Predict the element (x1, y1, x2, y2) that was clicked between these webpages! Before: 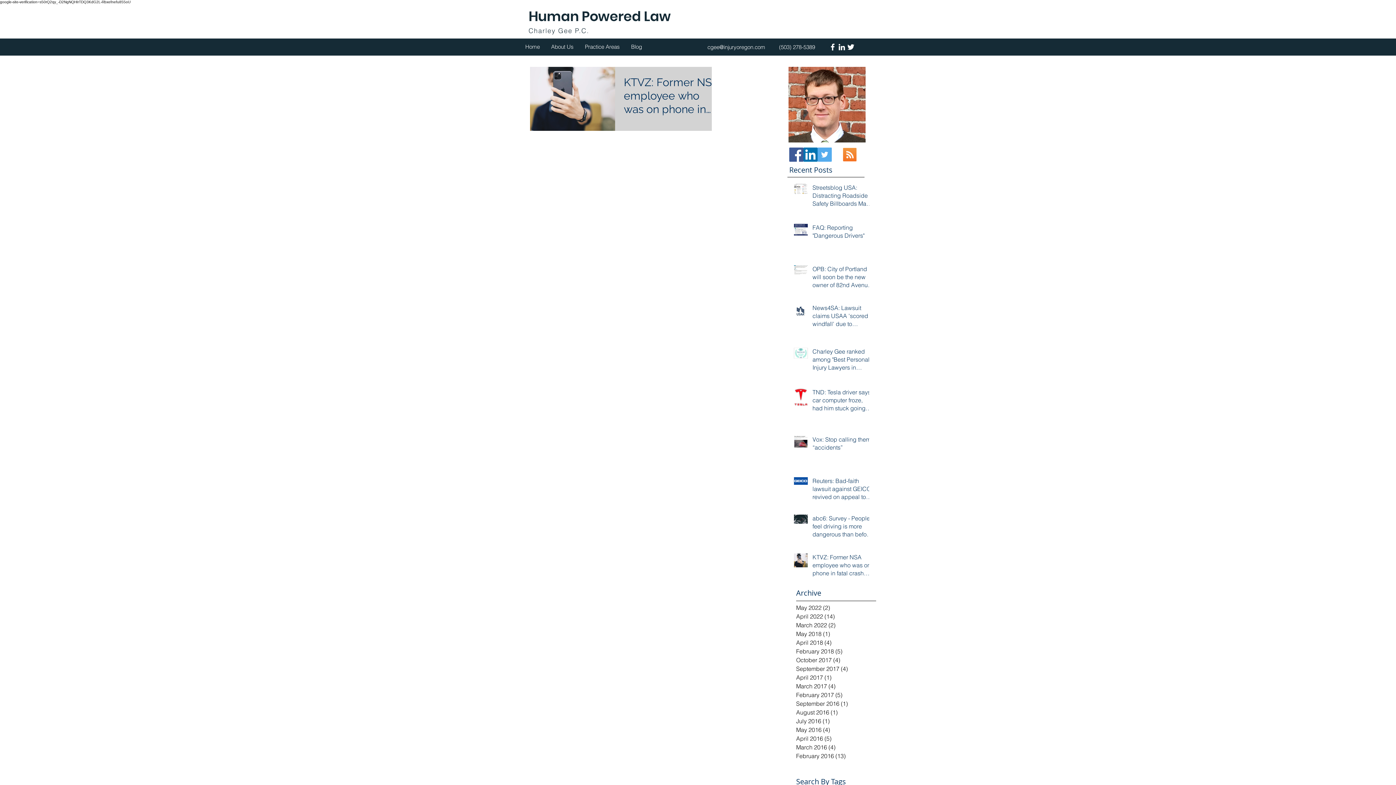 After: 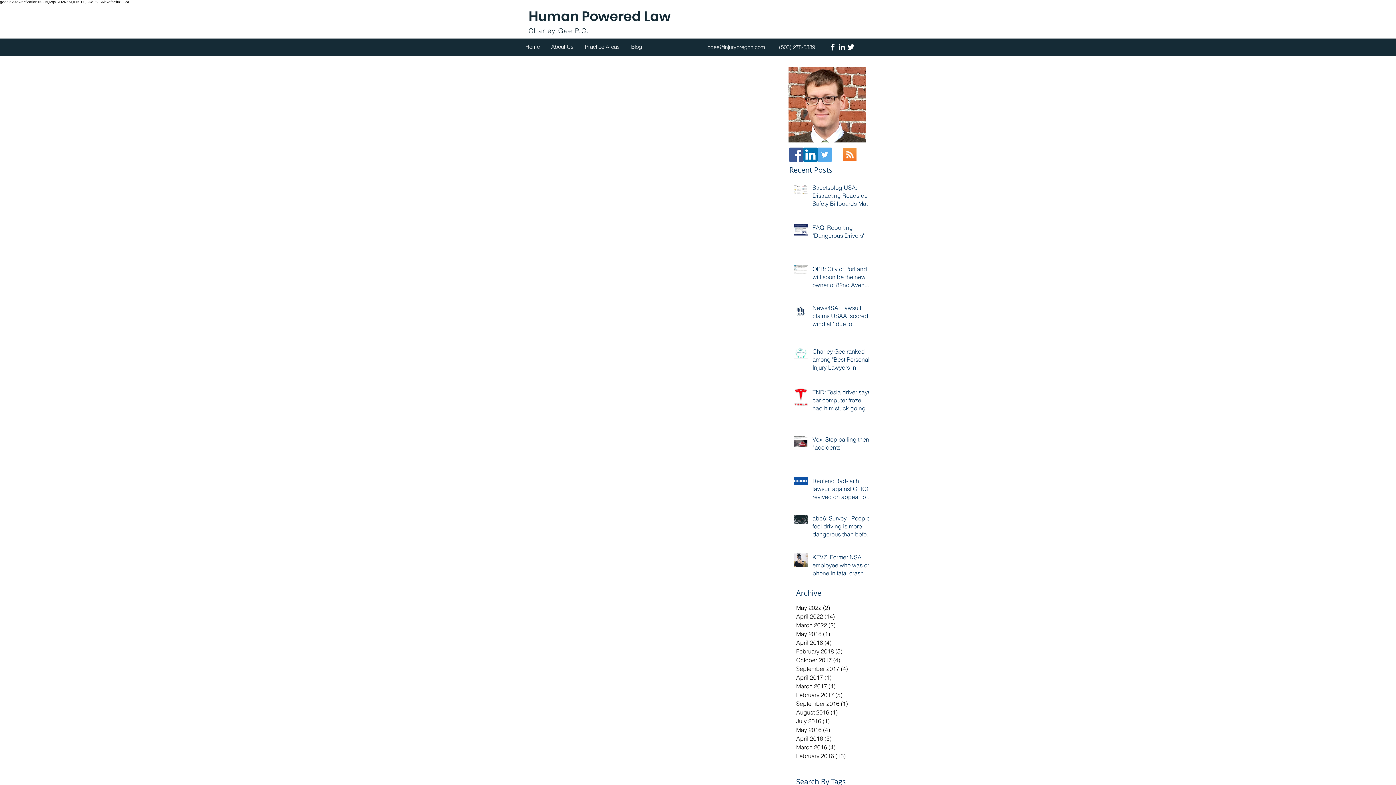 Action: bbox: (796, 725, 873, 734) label: May 2016 (4)
4 posts